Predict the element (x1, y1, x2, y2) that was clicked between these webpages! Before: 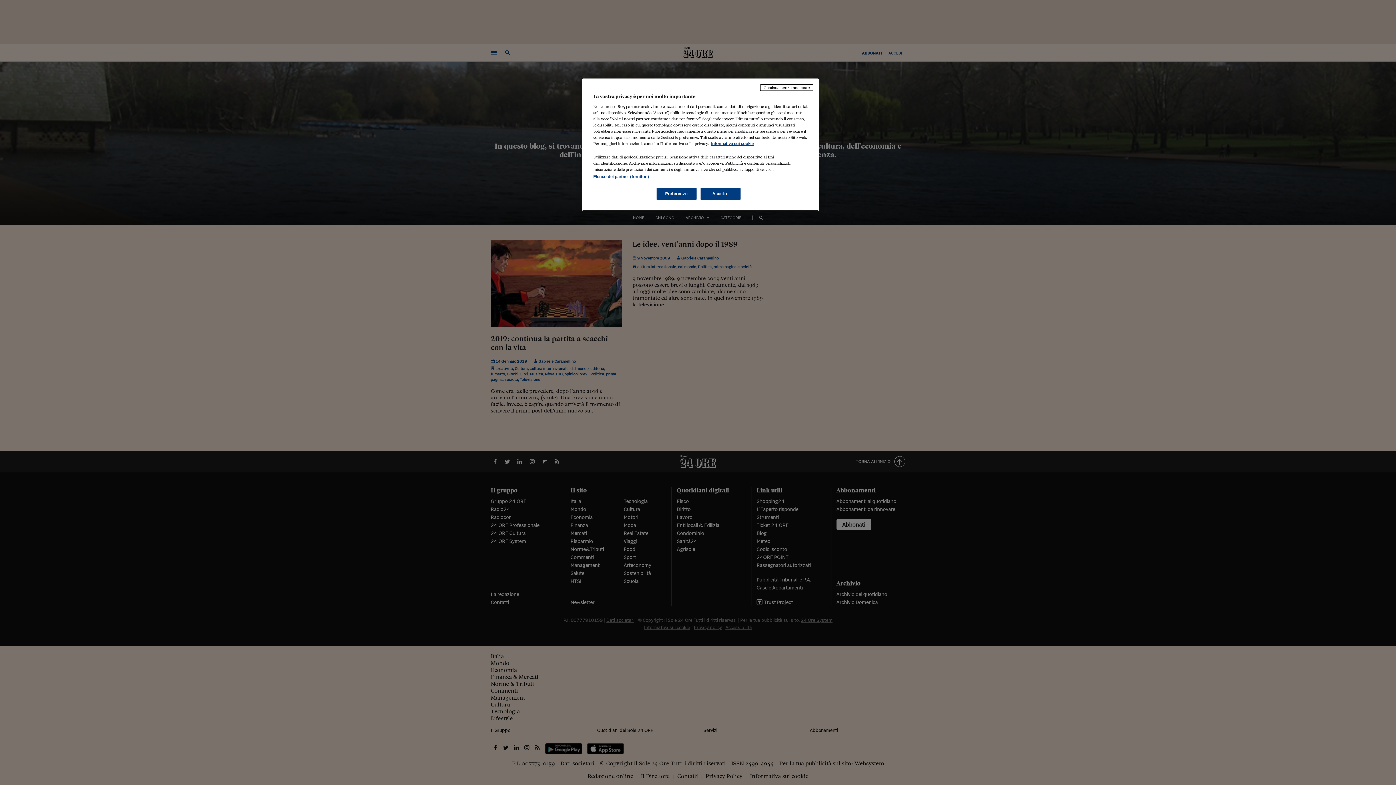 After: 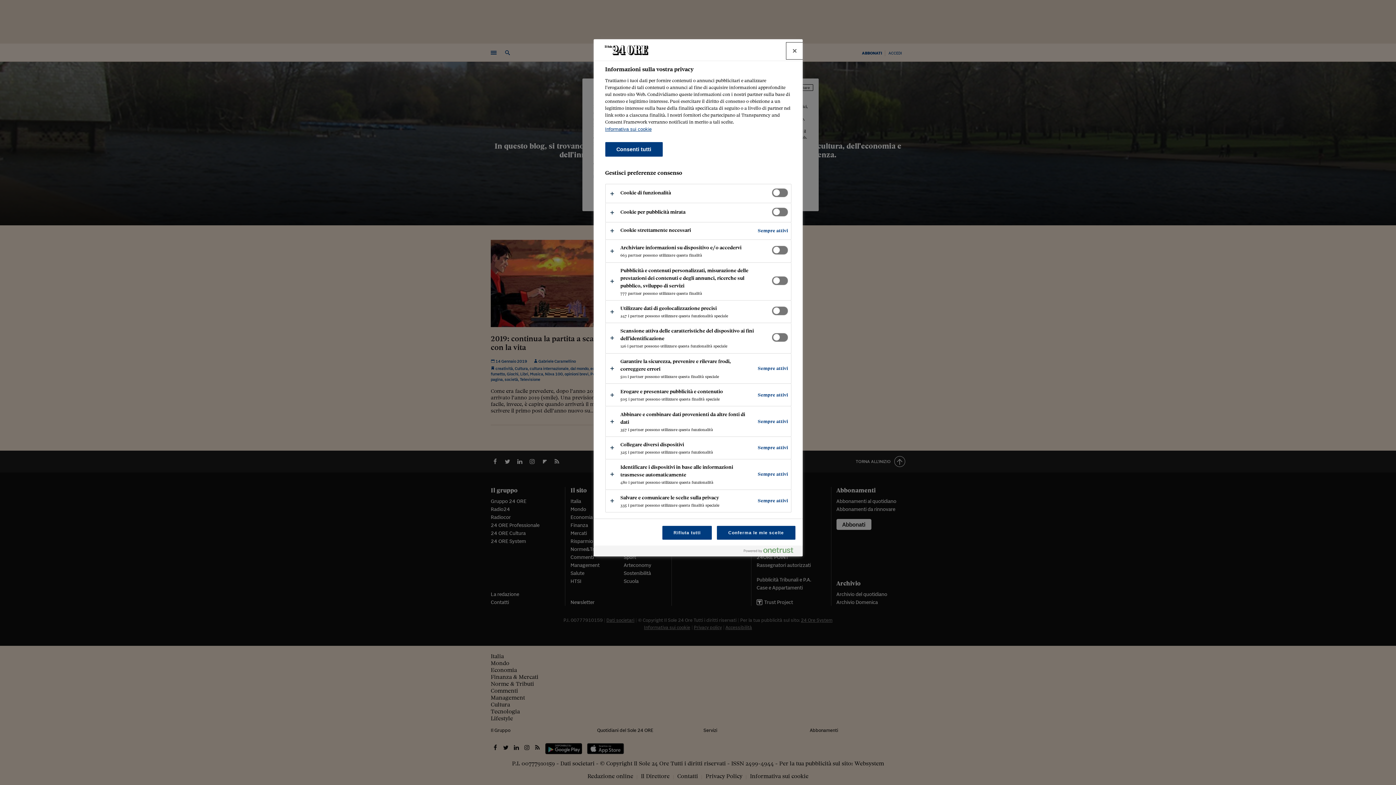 Action: bbox: (656, 188, 696, 200) label: Preferenze